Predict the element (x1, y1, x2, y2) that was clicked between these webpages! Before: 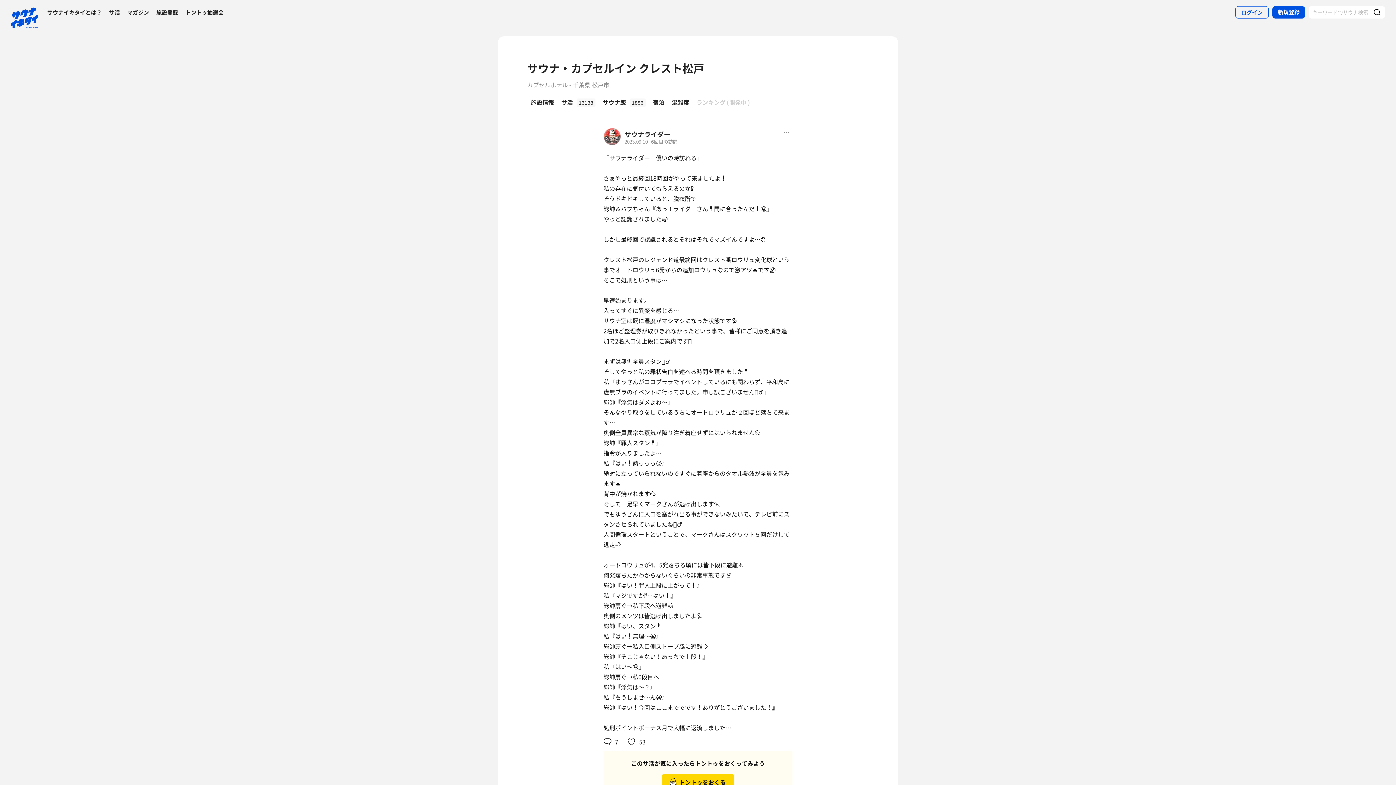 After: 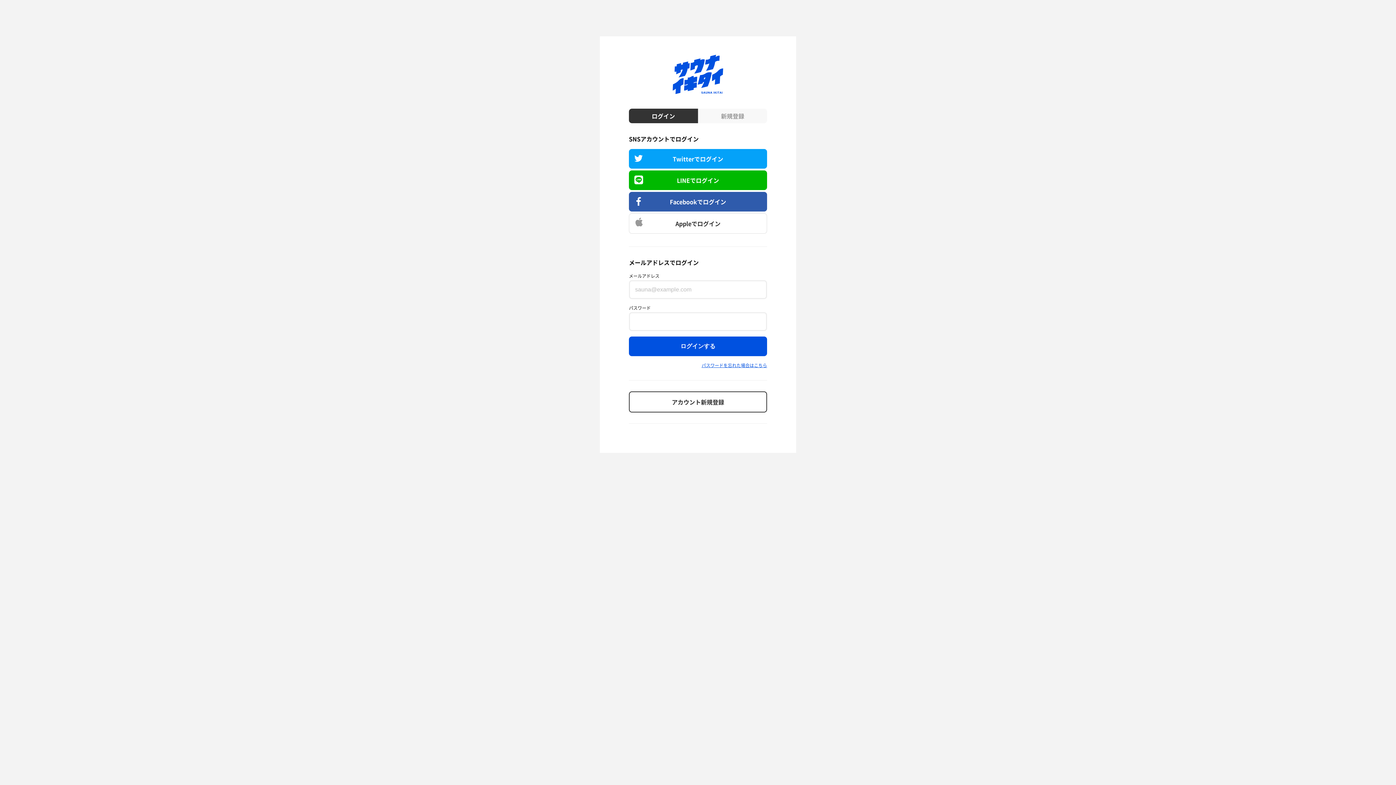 Action: label: ログイン bbox: (1235, 6, 1269, 18)